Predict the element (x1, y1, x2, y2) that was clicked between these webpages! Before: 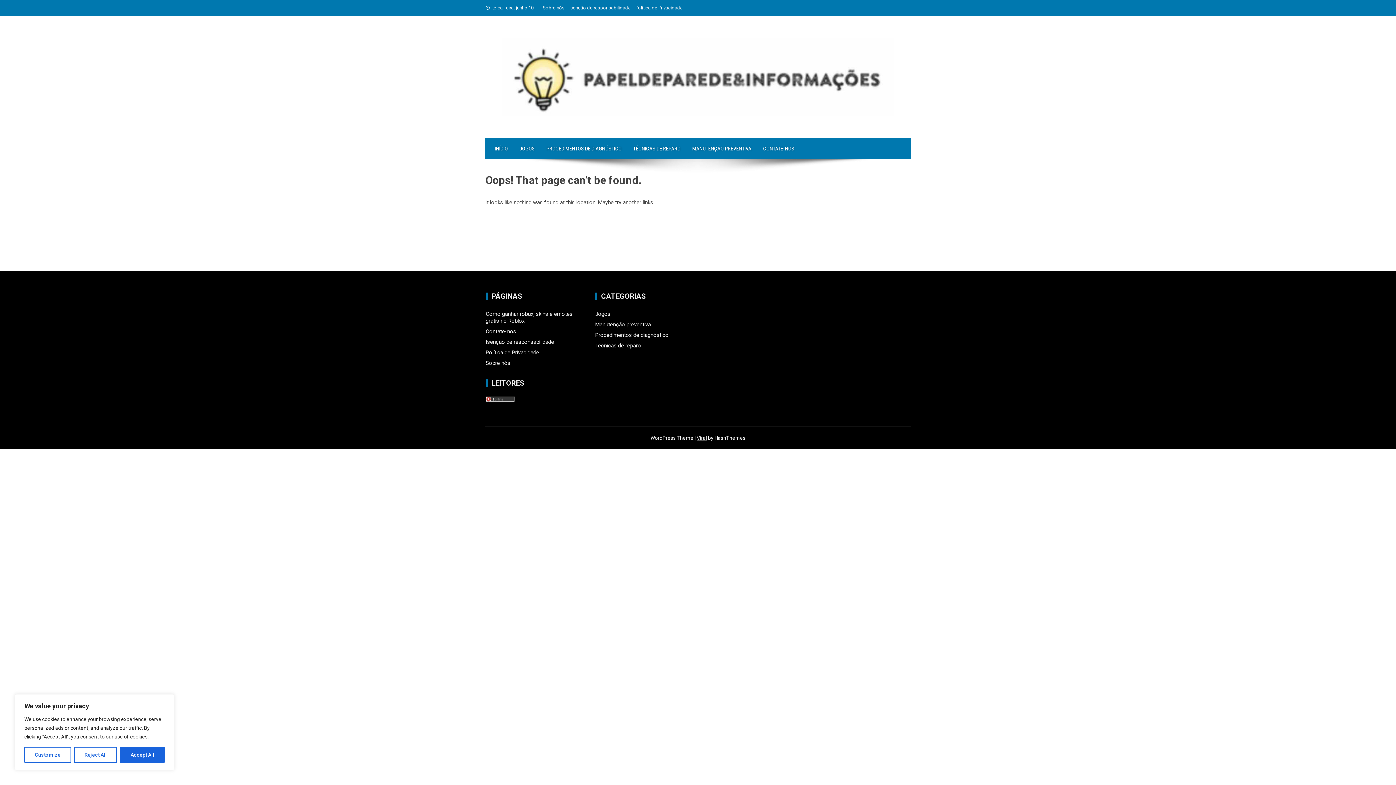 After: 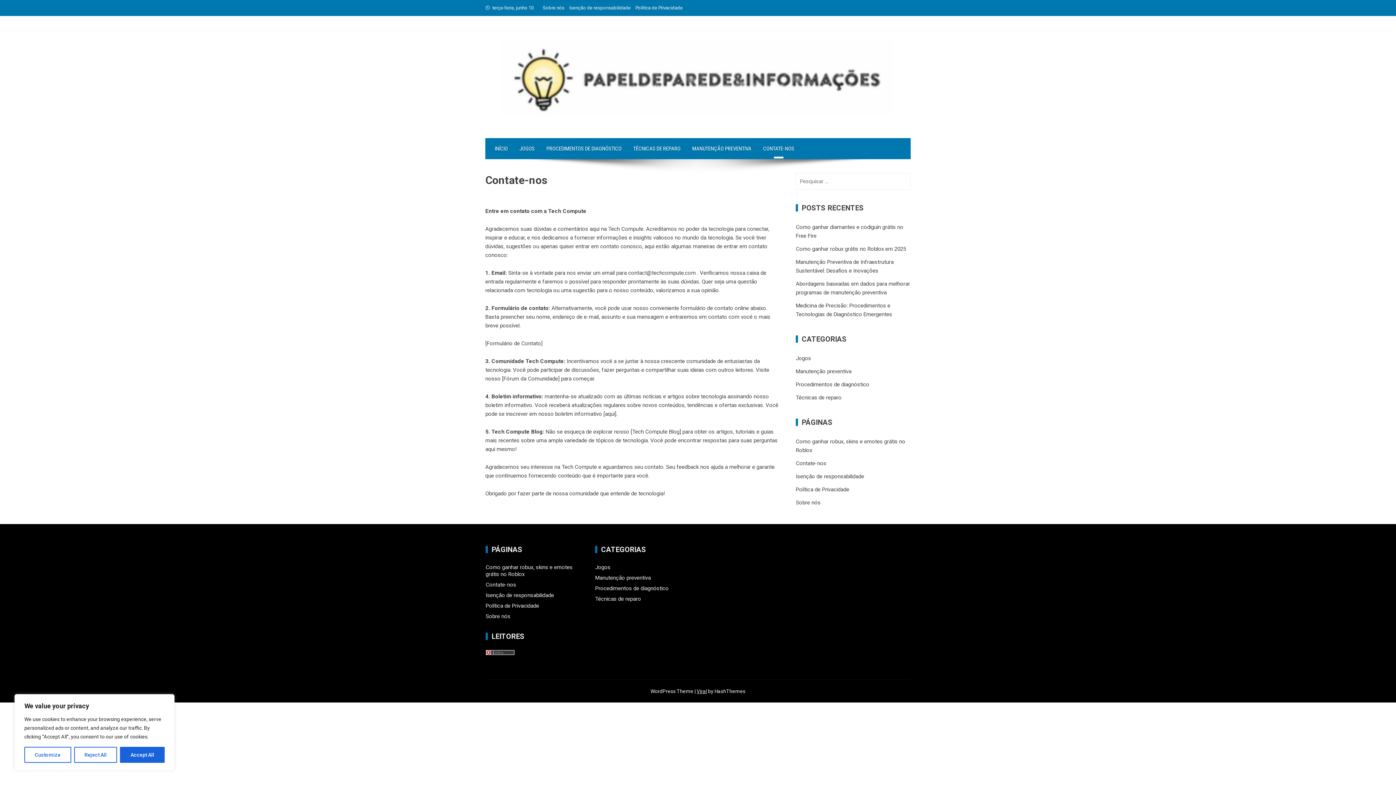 Action: label: Contate-nos bbox: (485, 328, 516, 334)